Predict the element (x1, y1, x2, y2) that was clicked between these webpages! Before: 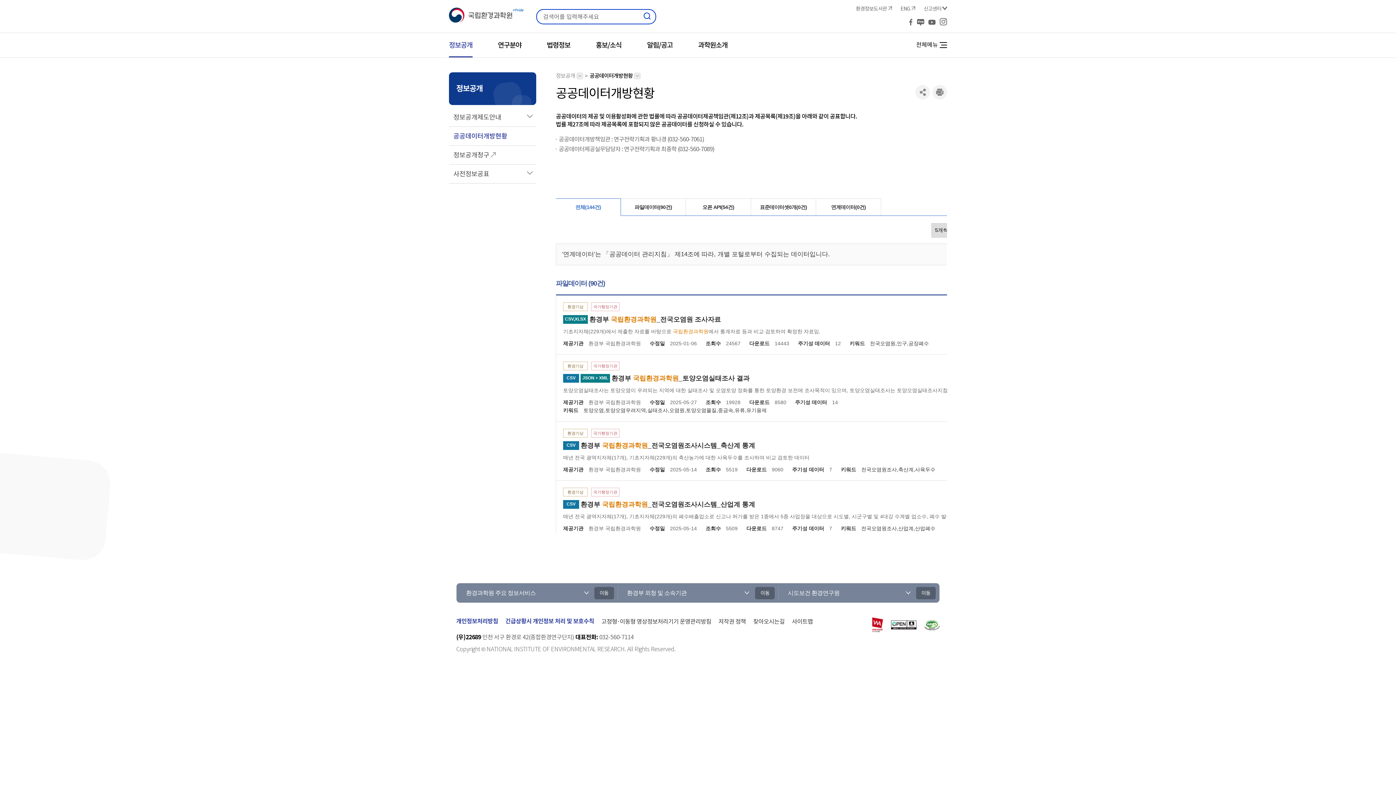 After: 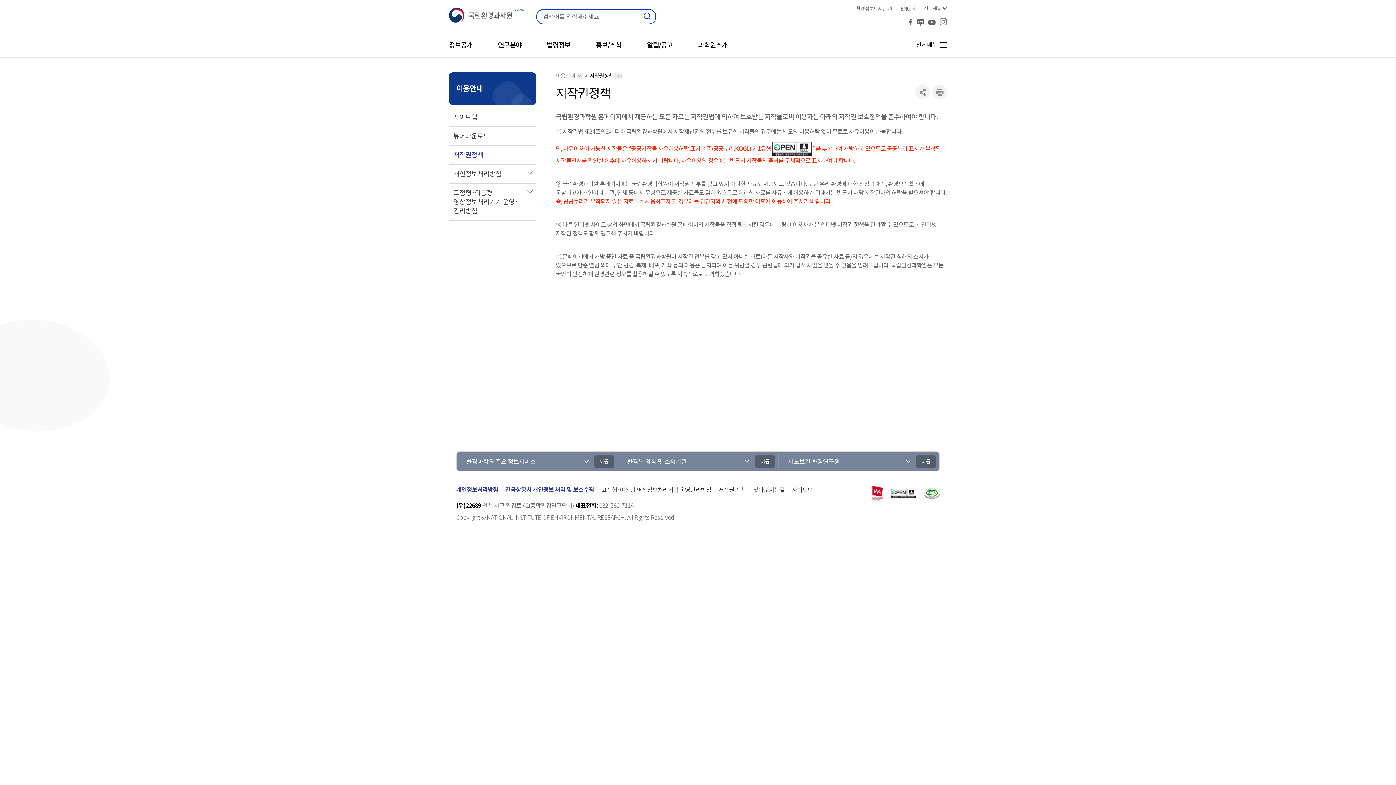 Action: label: 저작권 정책 bbox: (718, 617, 753, 625)